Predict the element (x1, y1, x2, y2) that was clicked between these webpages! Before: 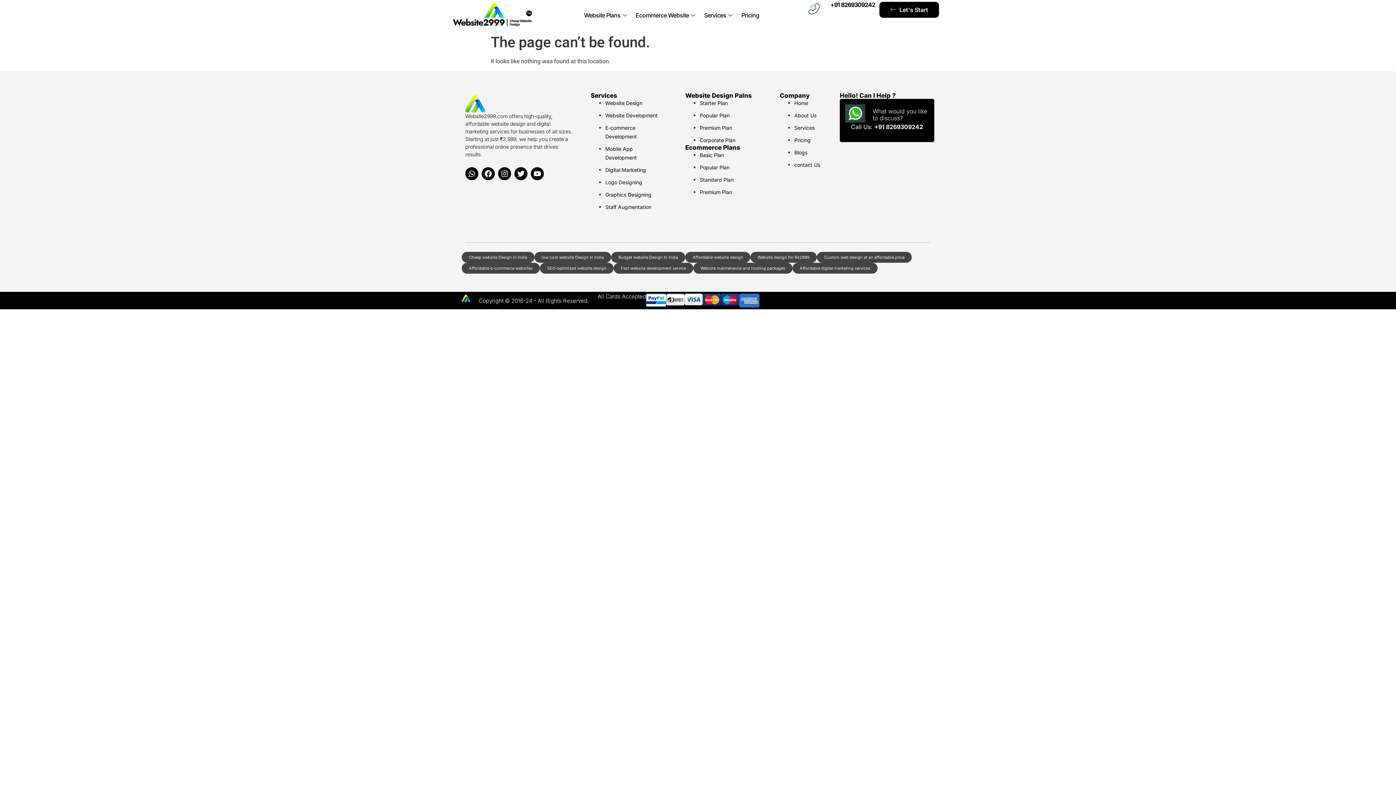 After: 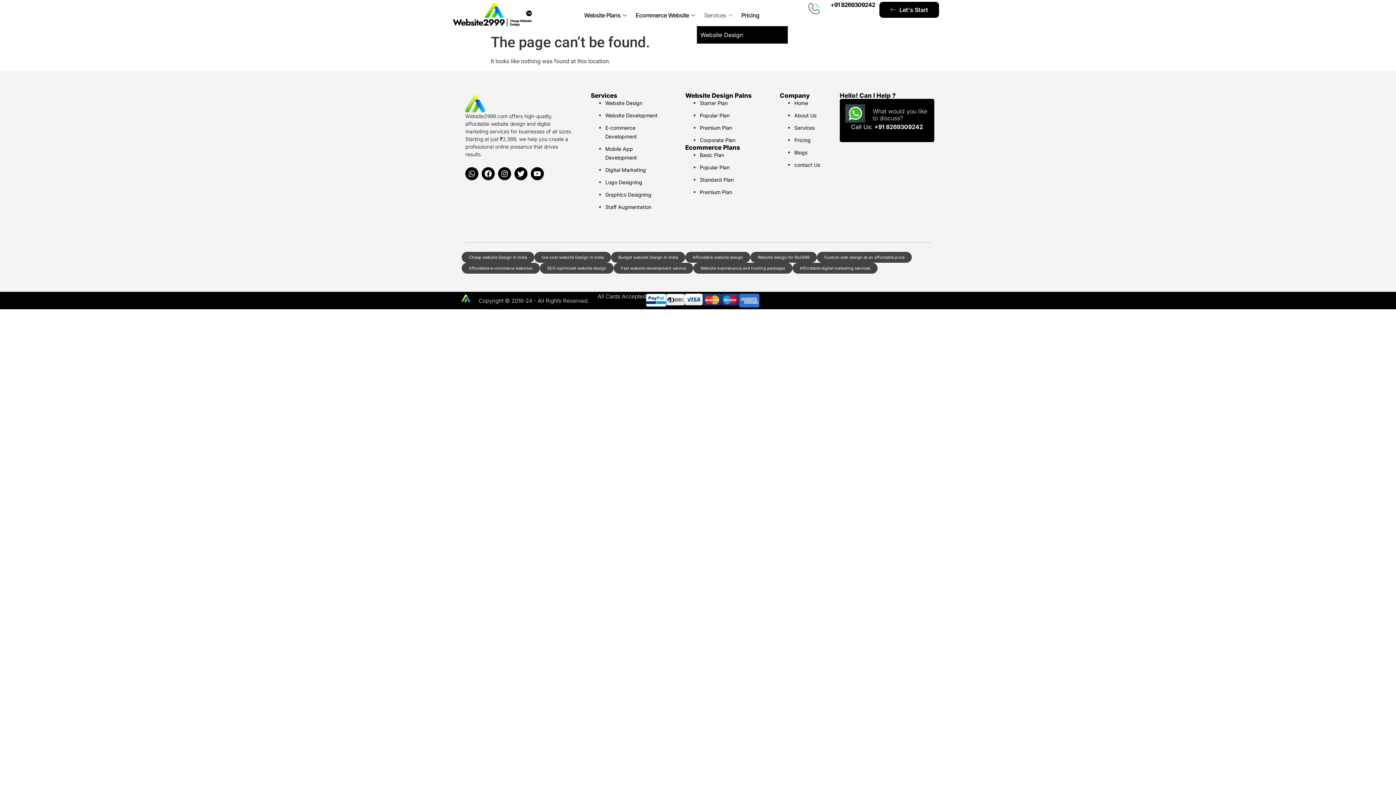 Action: label: Services bbox: (696, 4, 734, 26)